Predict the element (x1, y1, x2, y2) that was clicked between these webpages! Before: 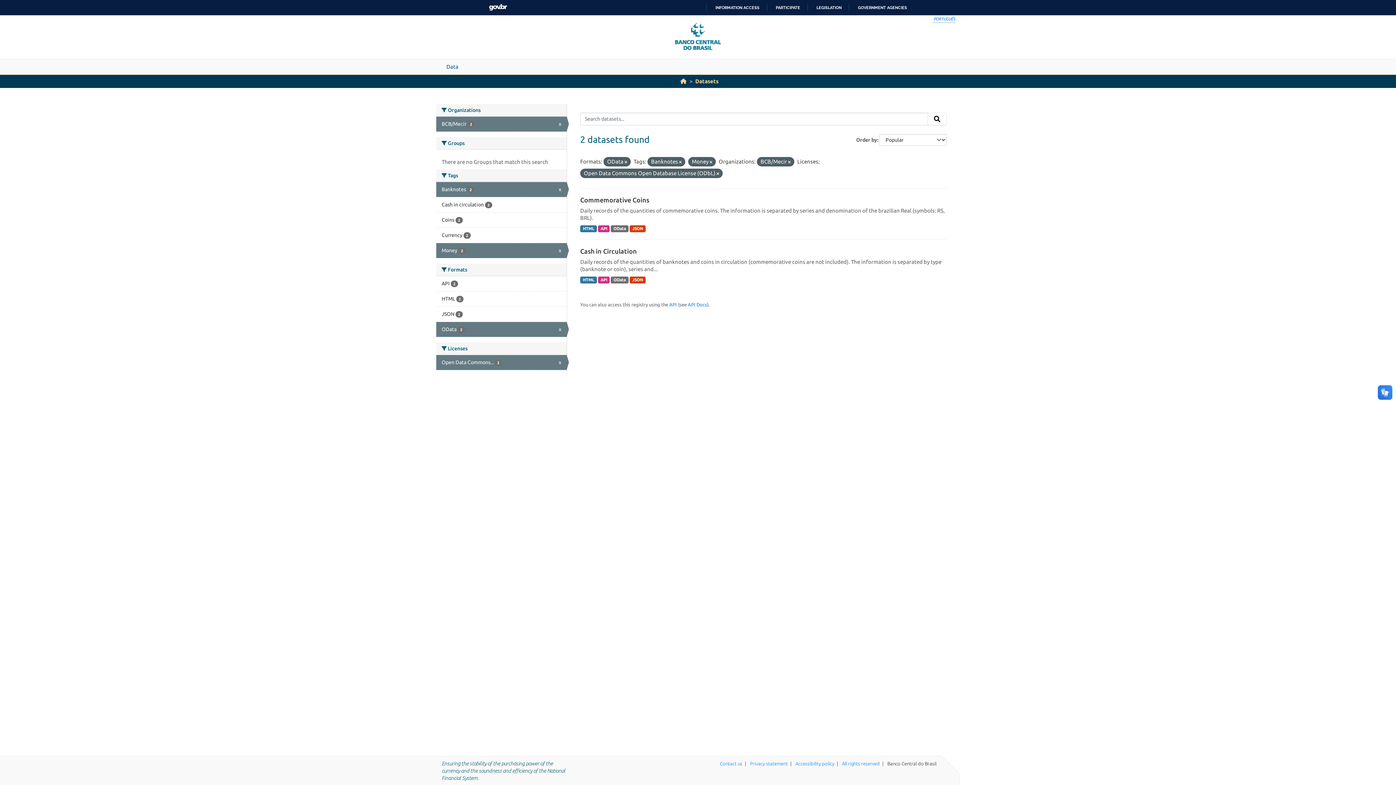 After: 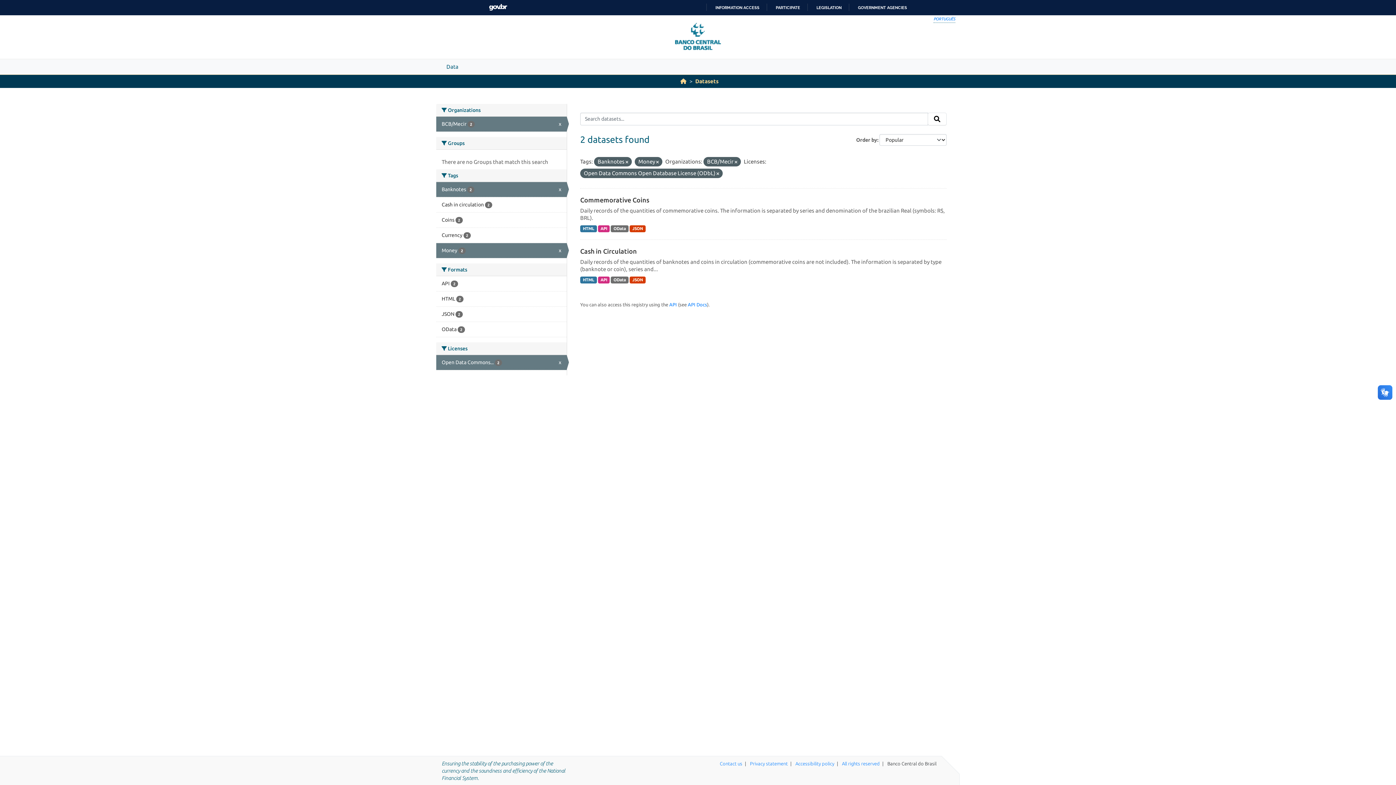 Action: label: OData 2
x bbox: (436, 322, 566, 337)